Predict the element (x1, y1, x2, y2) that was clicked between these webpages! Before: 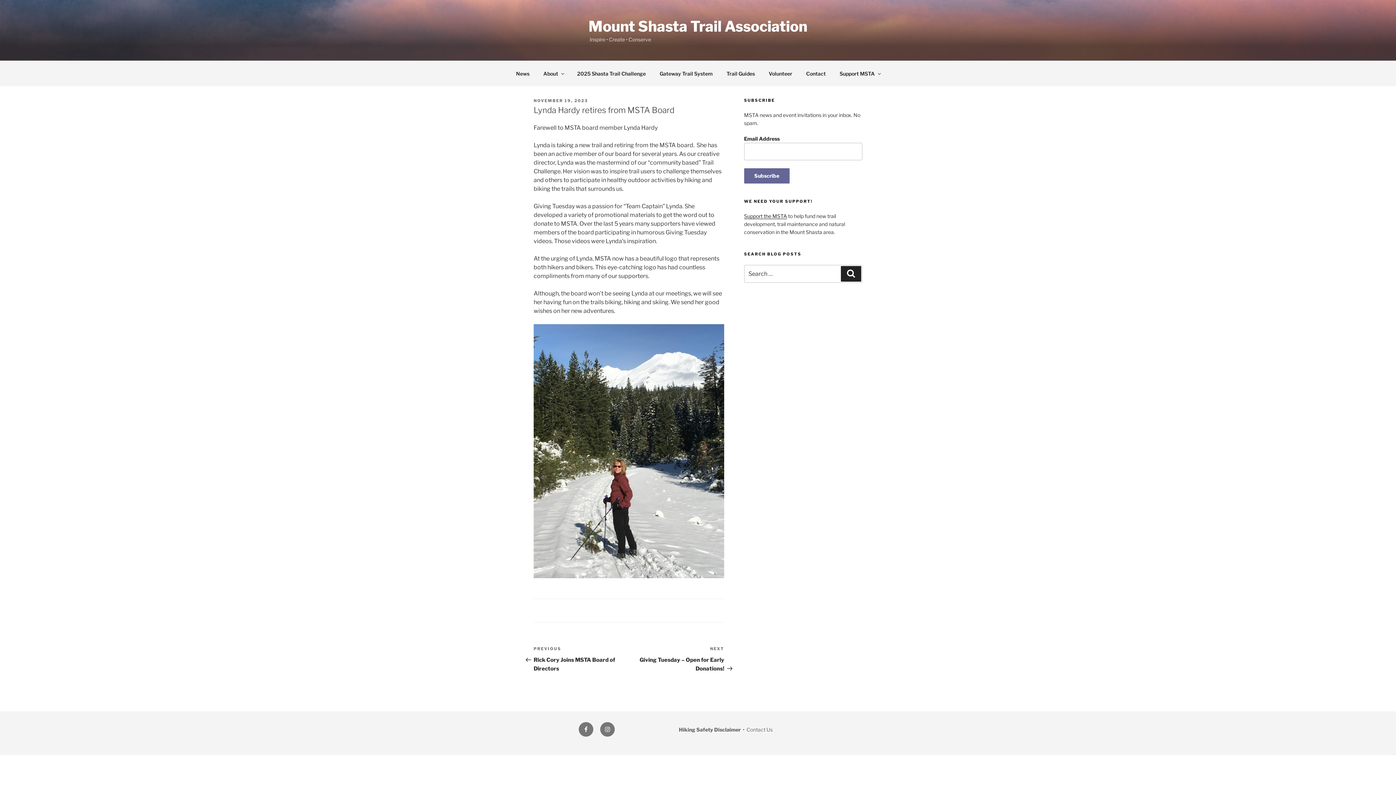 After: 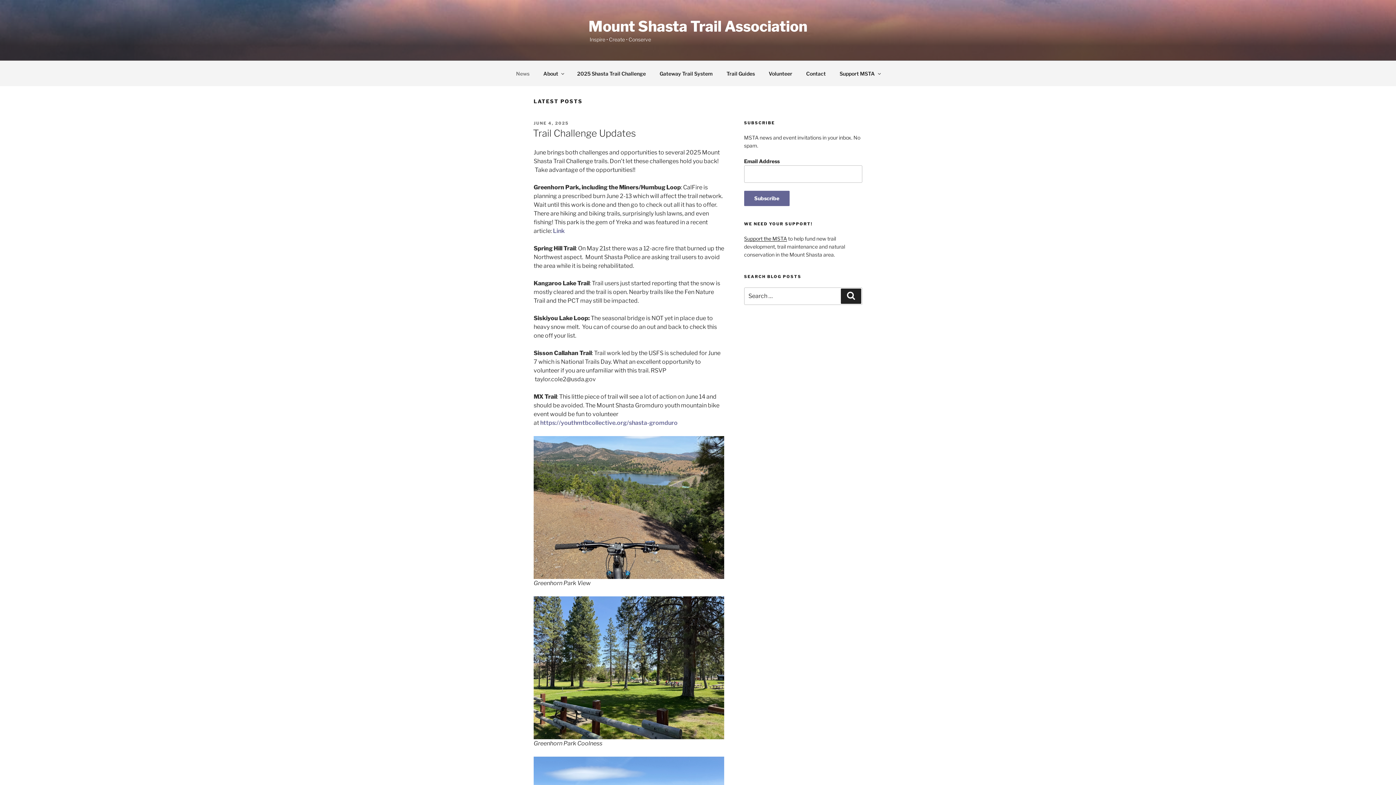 Action: bbox: (509, 64, 536, 82) label: News